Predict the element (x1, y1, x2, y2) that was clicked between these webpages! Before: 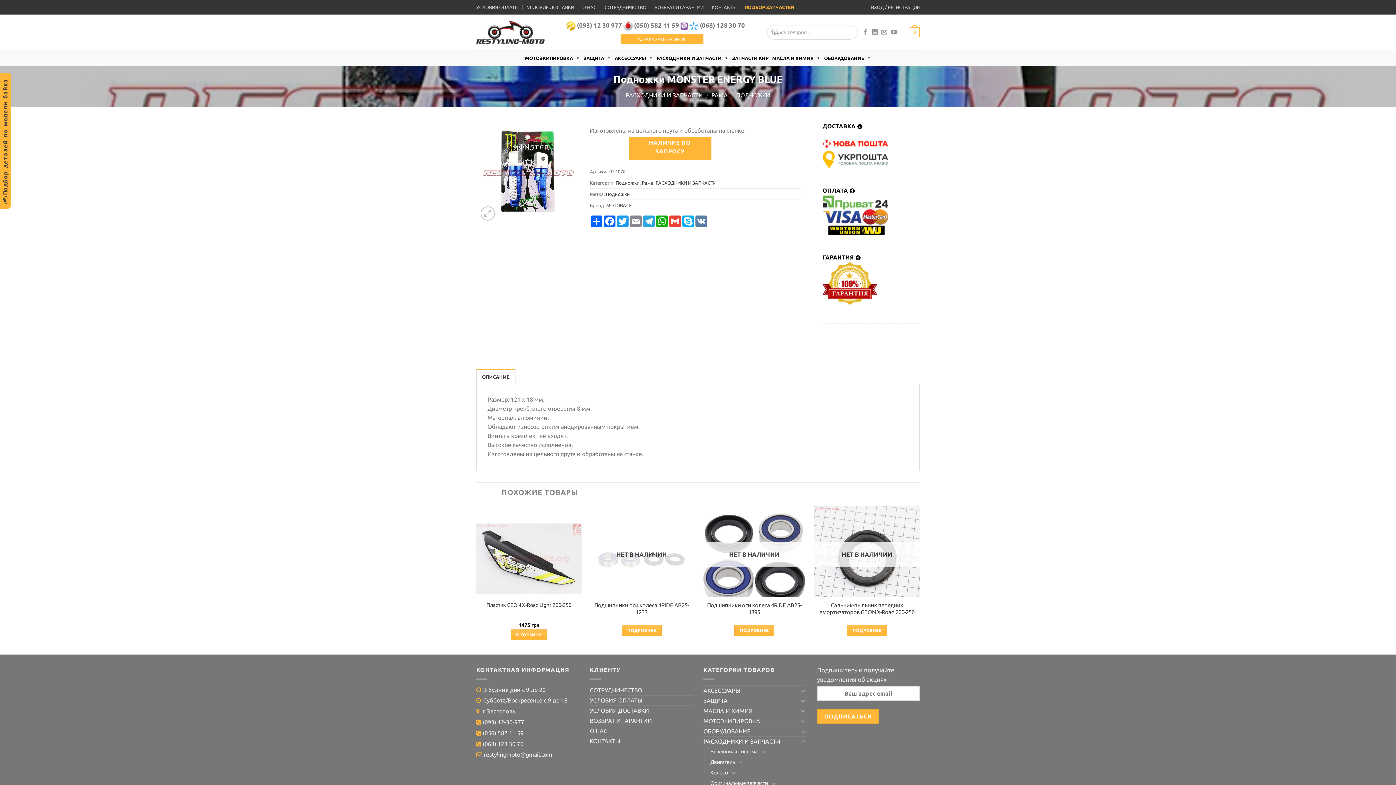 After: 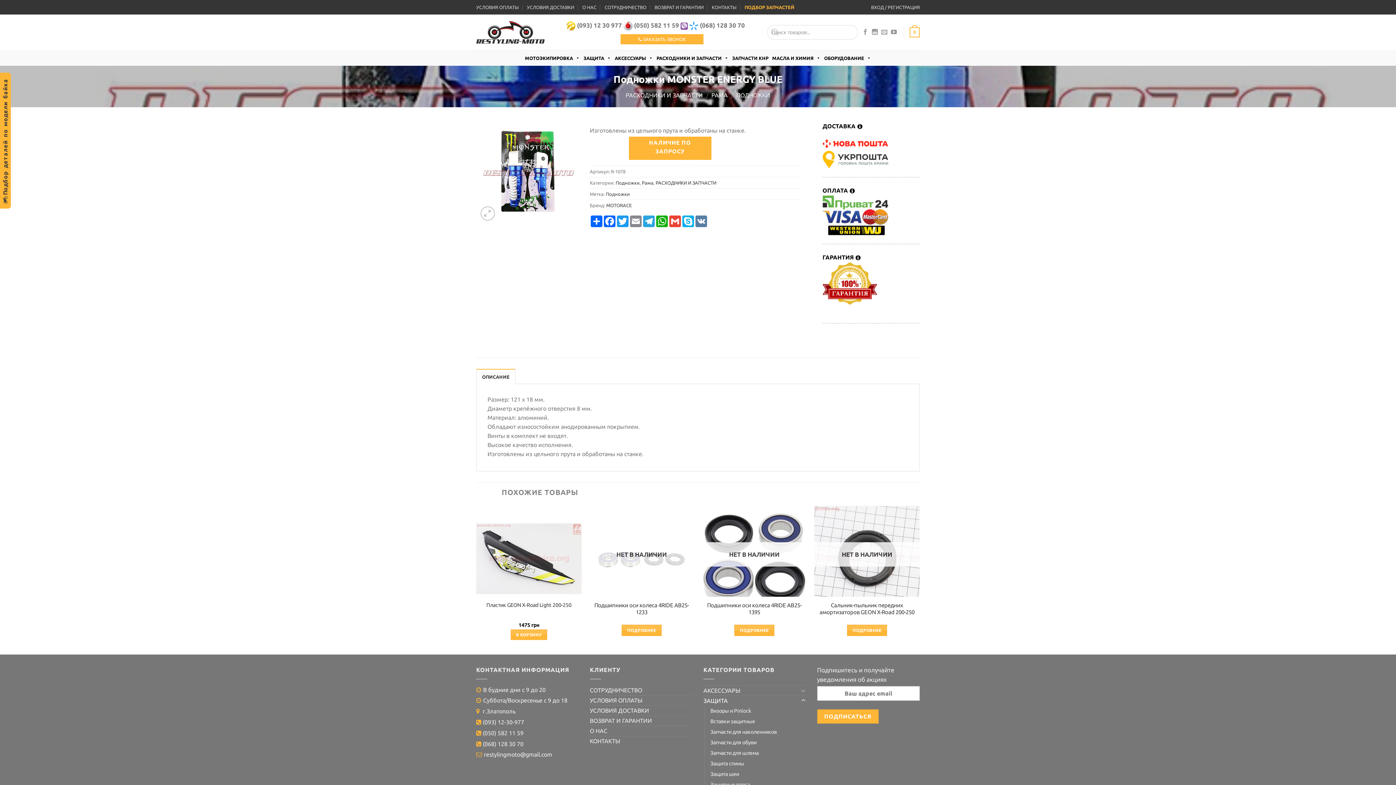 Action: bbox: (800, 696, 806, 705)